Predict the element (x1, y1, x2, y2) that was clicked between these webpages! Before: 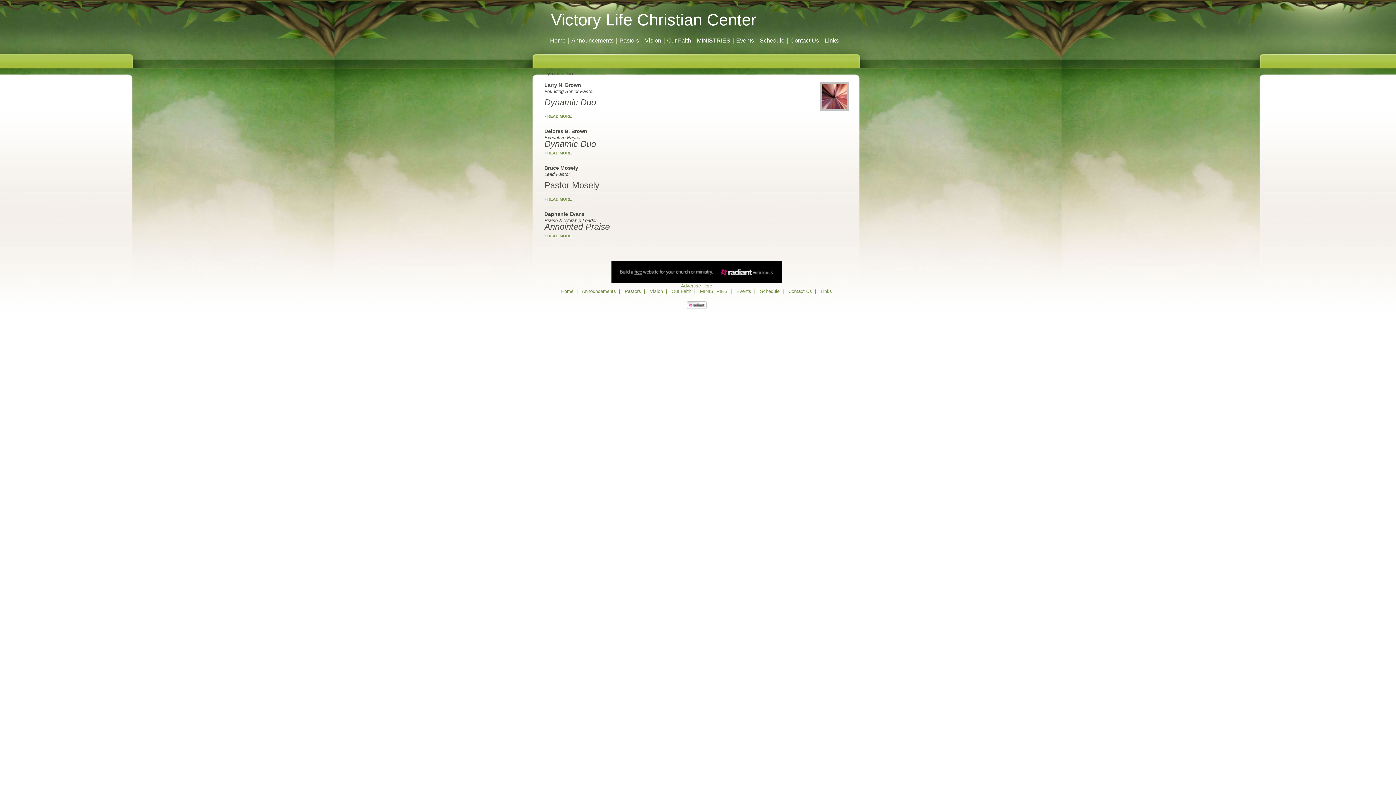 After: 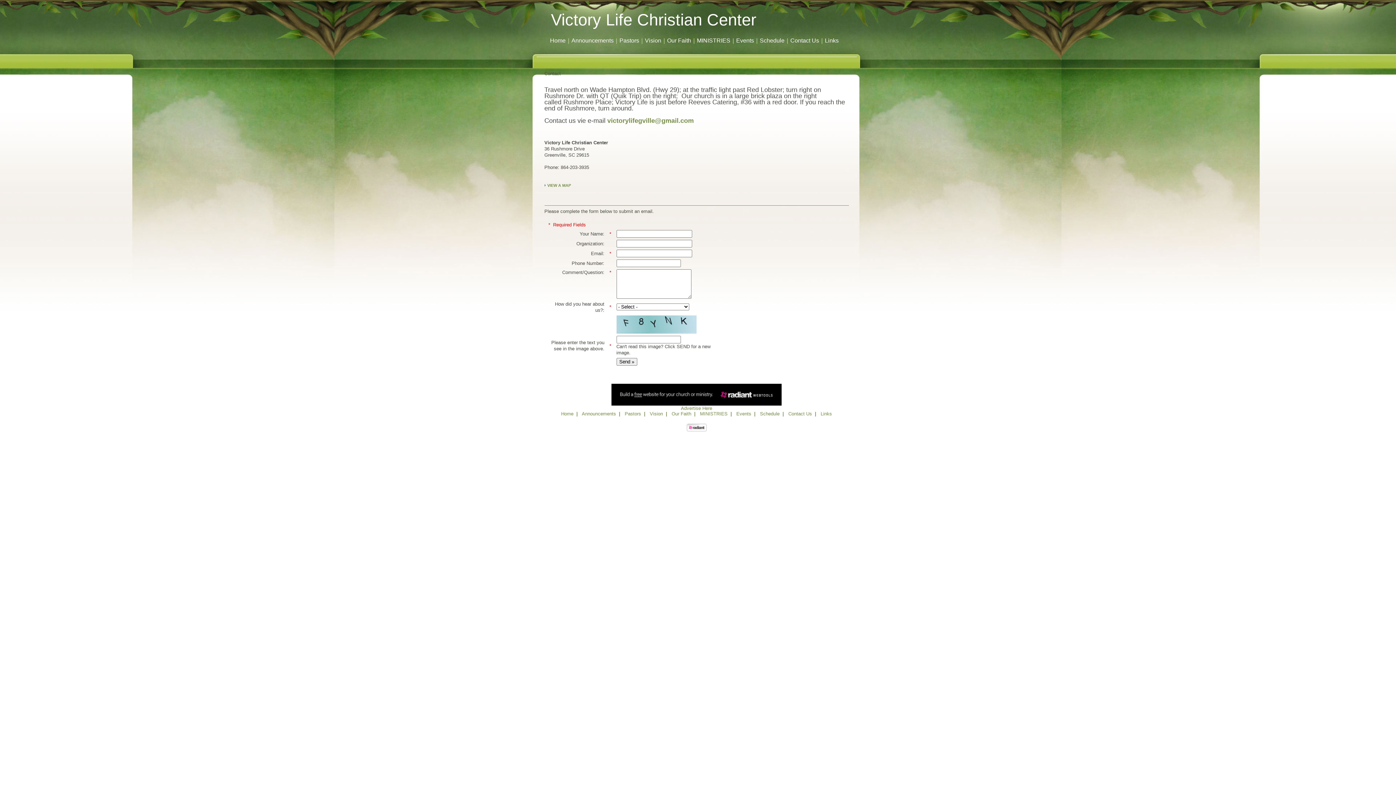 Action: label: Contact Us bbox: (788, 36, 821, 45)